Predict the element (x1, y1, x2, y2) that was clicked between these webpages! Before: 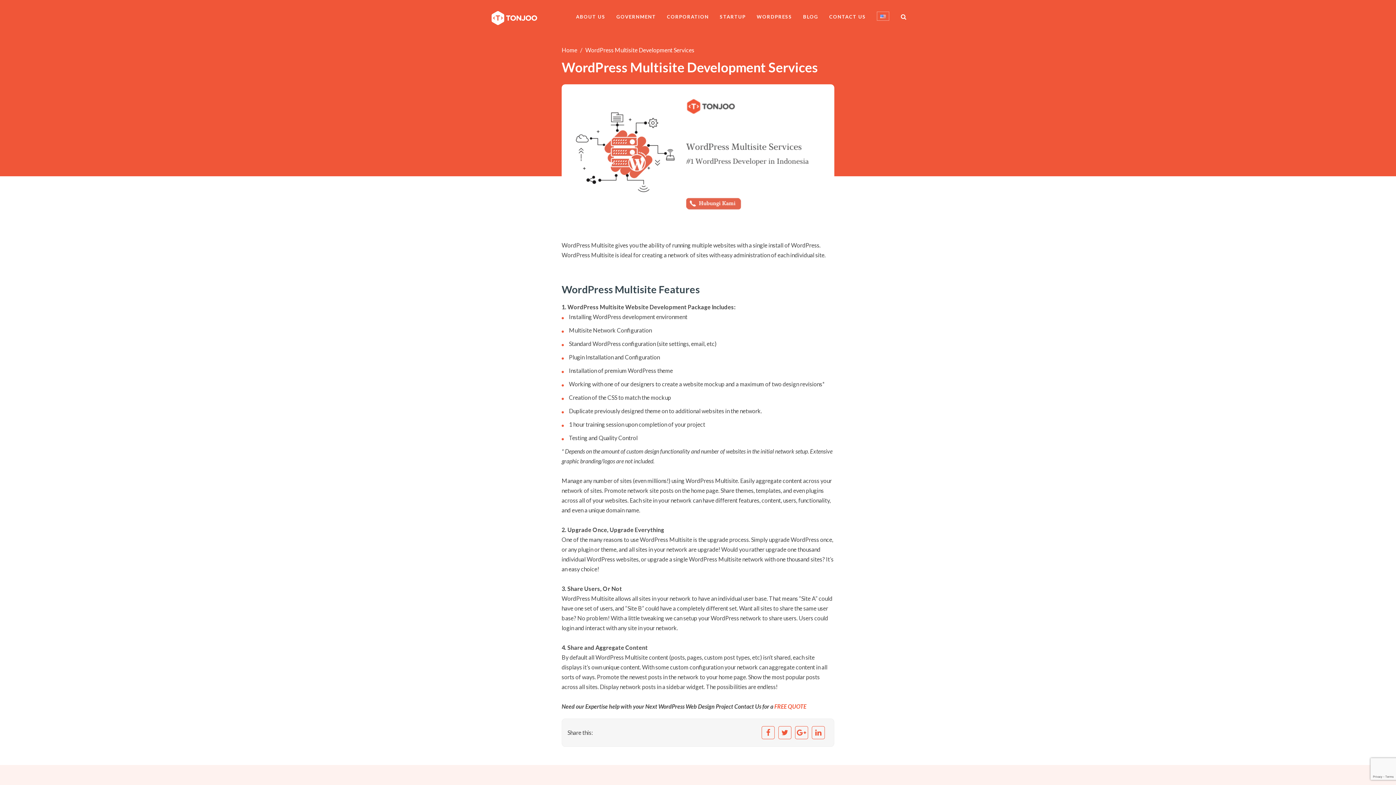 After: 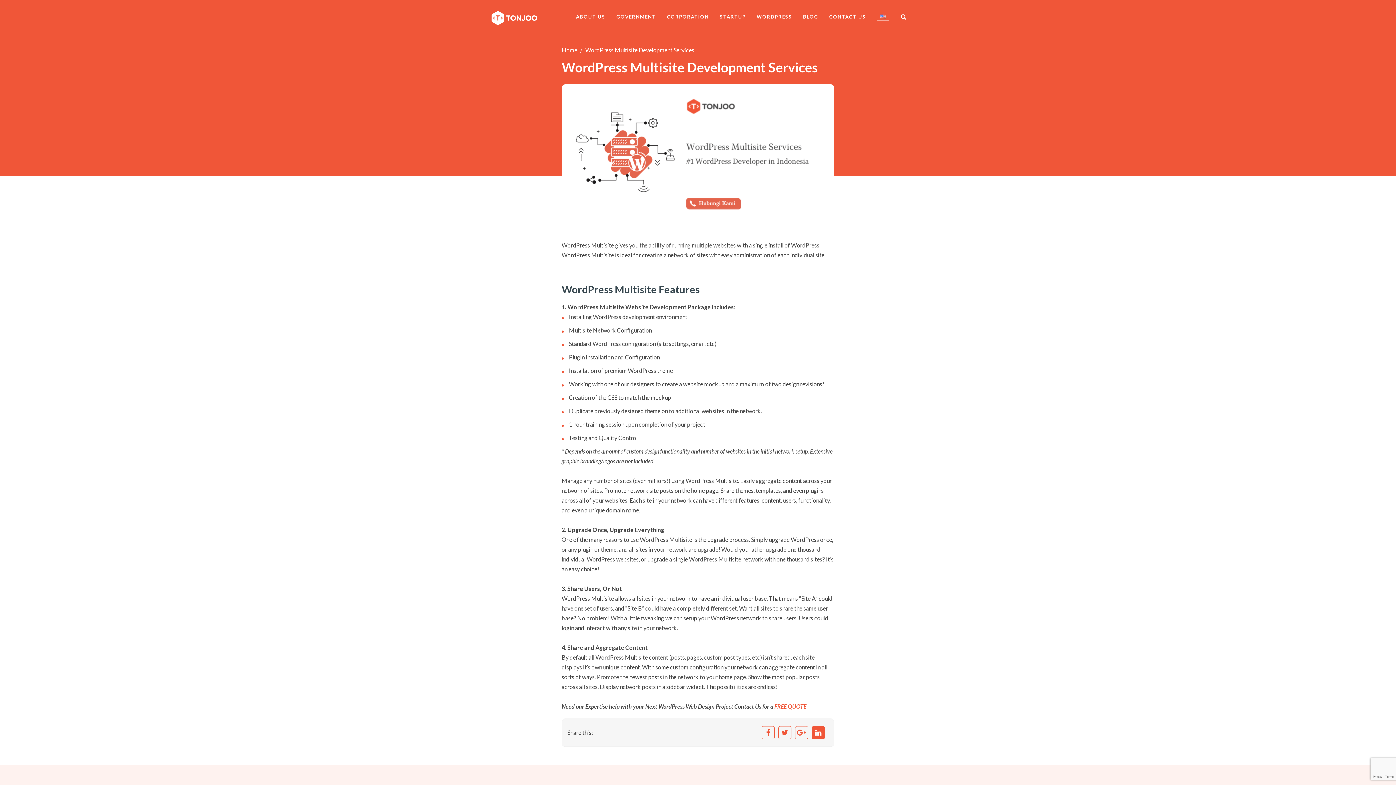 Action: bbox: (812, 727, 824, 739)